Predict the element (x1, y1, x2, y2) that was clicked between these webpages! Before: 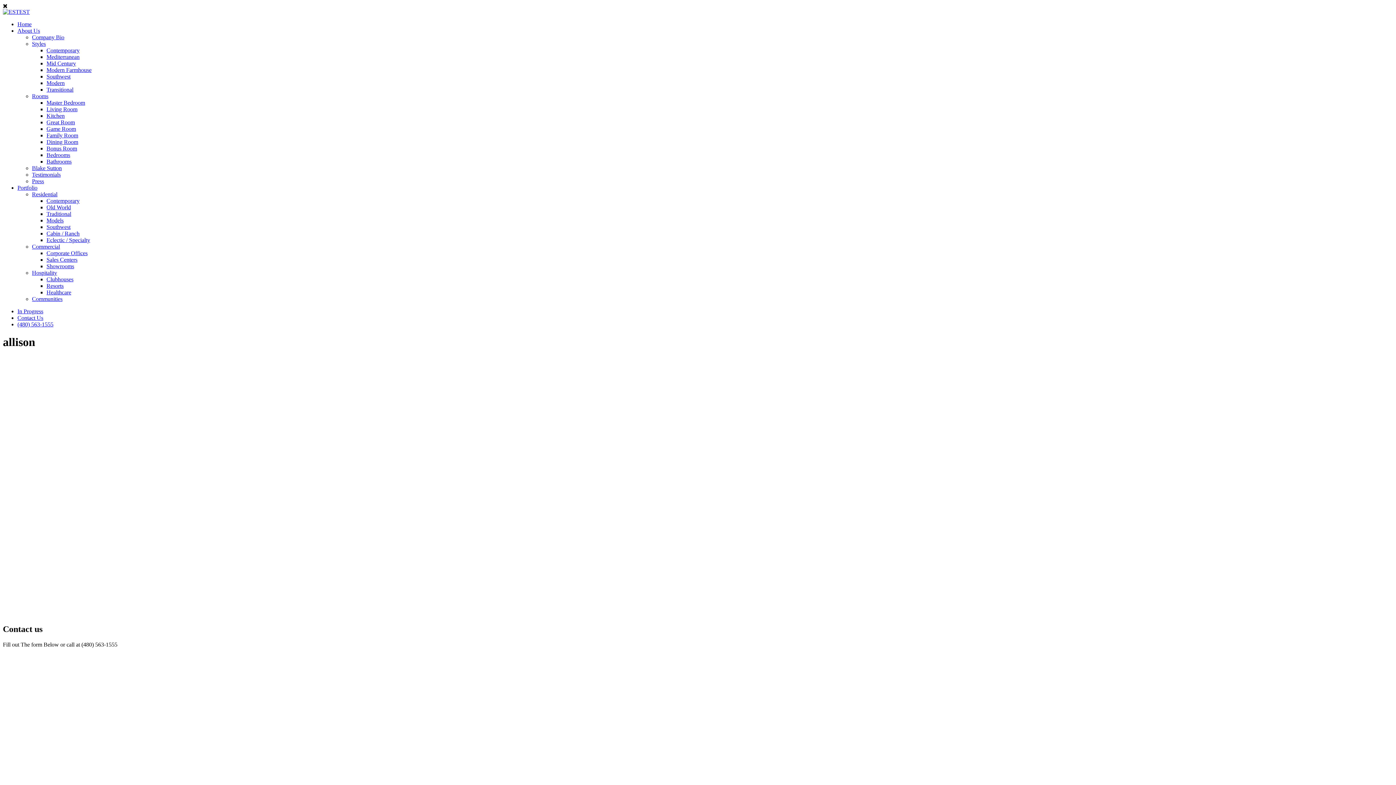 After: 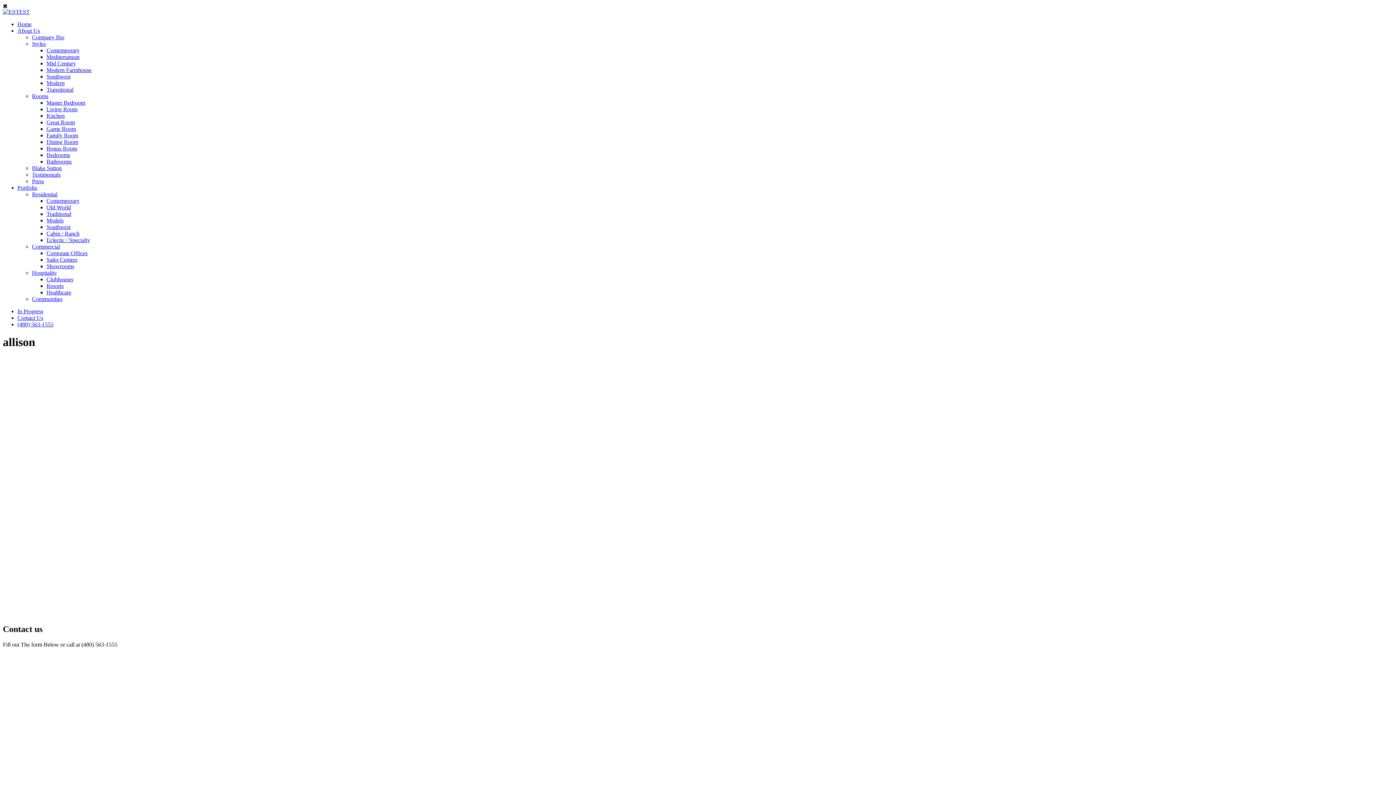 Action: label: Styles bbox: (32, 40, 45, 46)